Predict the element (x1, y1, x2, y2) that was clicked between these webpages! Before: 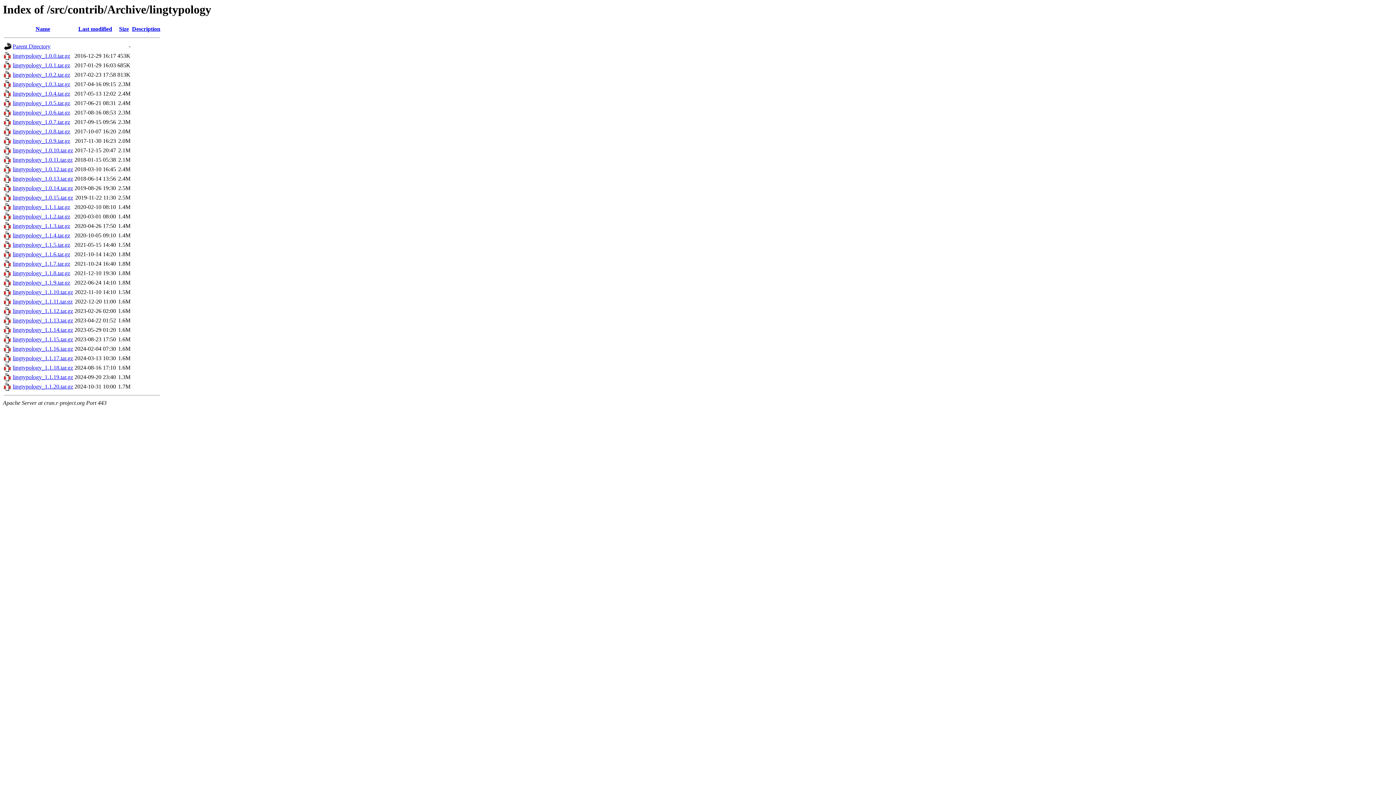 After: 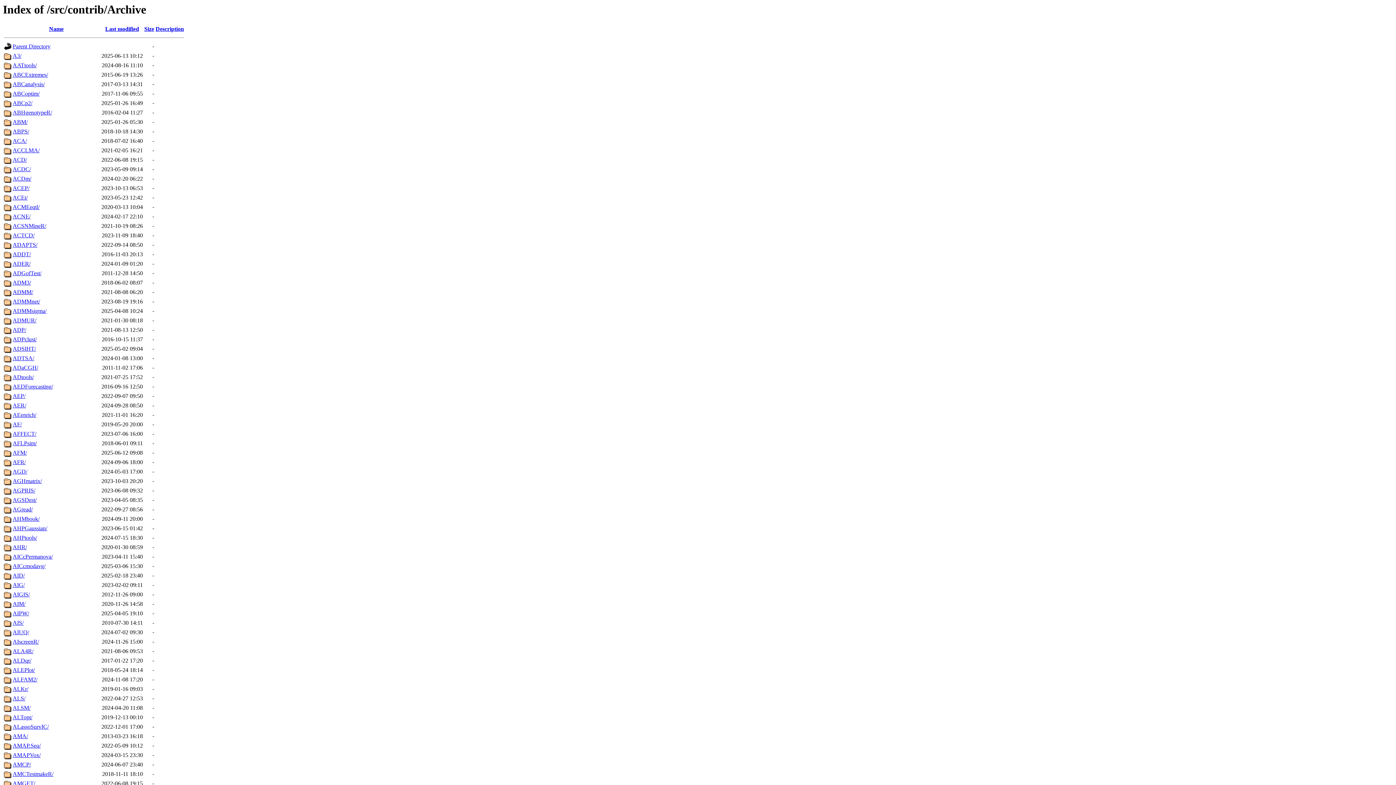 Action: bbox: (12, 43, 50, 49) label: Parent Directory